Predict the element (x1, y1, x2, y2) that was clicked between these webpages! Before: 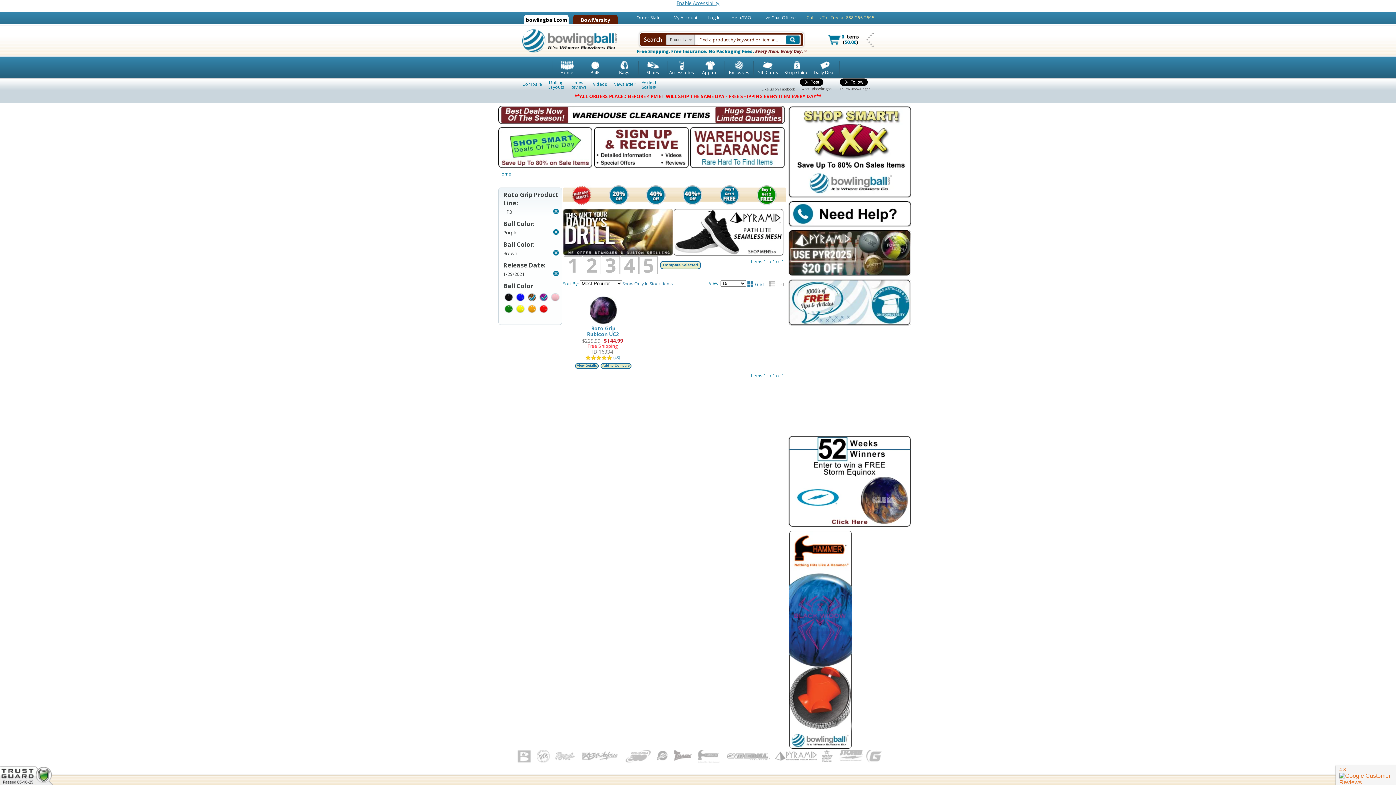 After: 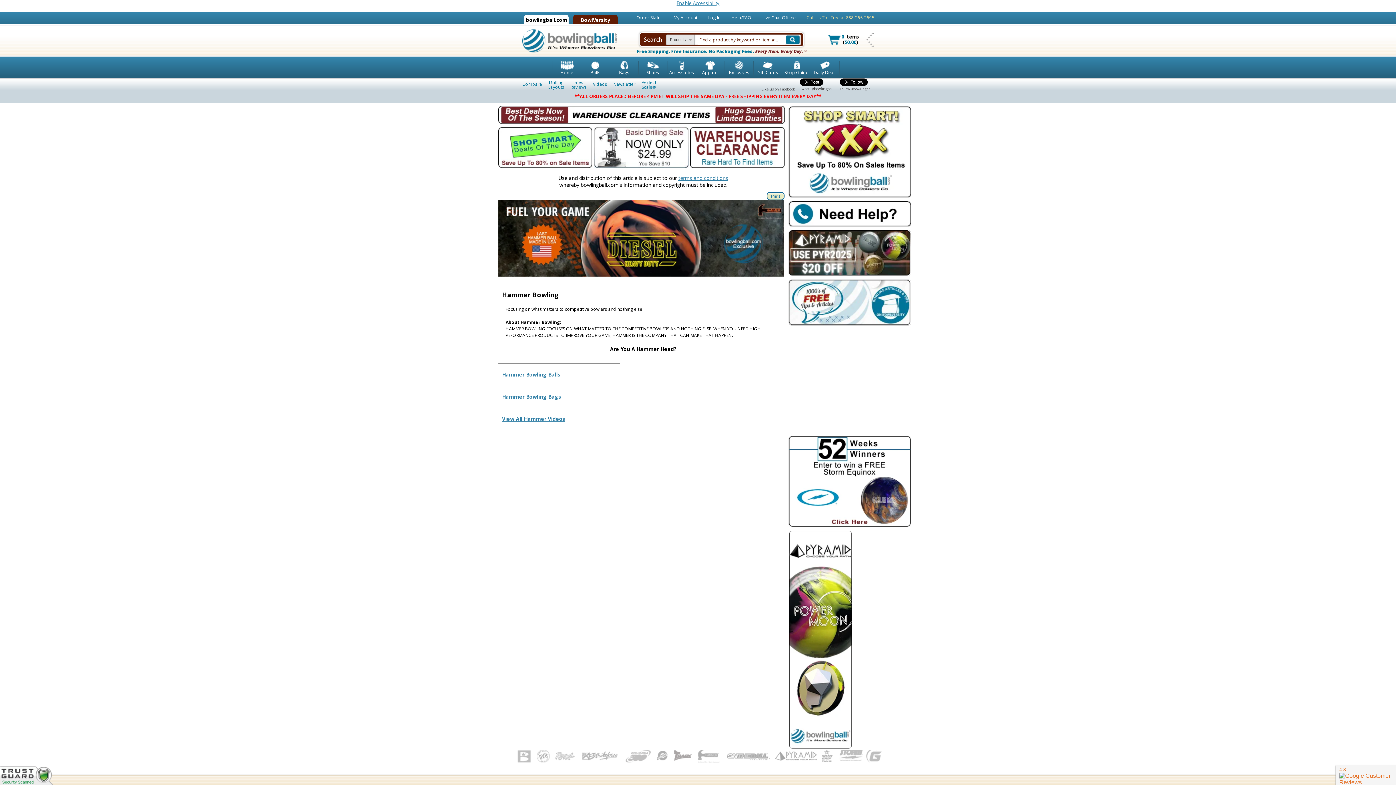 Action: bbox: (696, 750, 722, 763)